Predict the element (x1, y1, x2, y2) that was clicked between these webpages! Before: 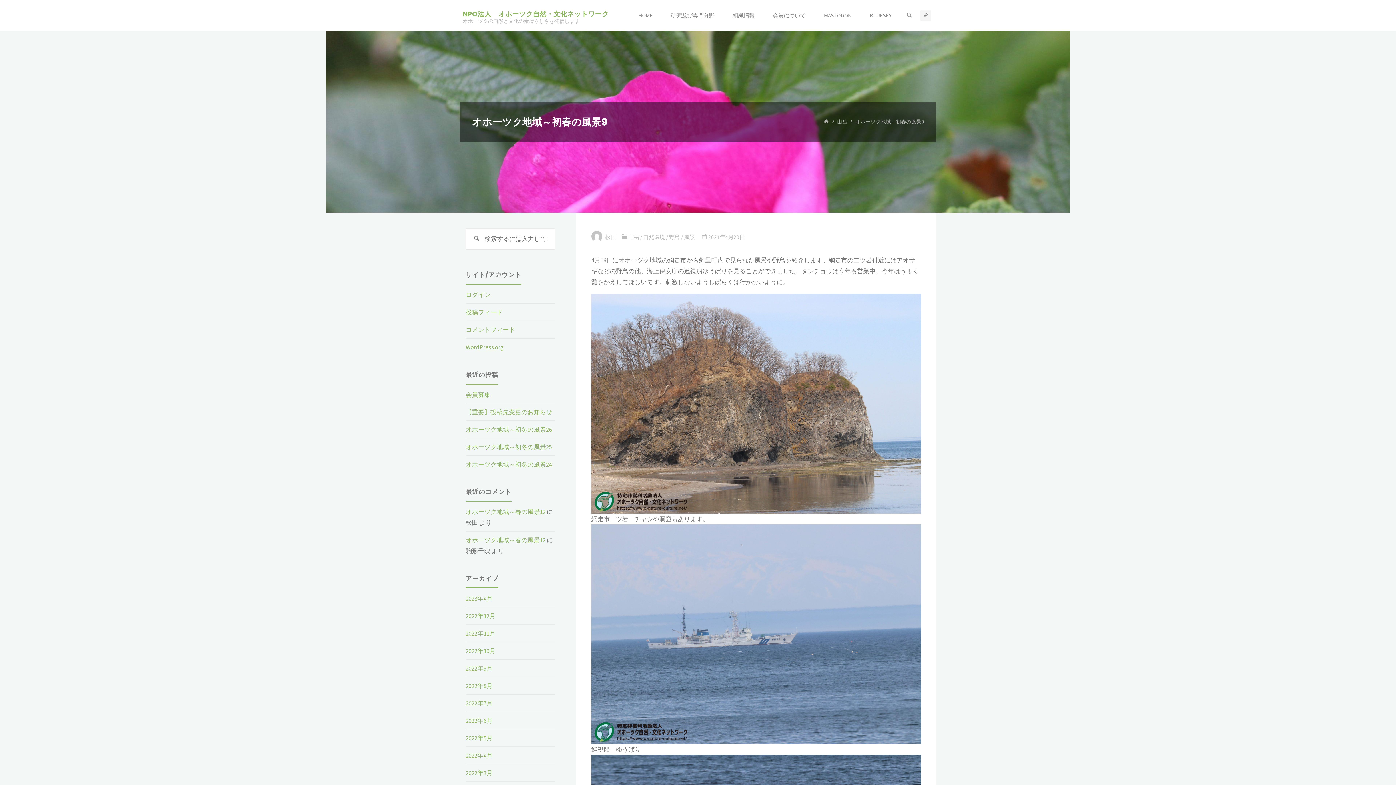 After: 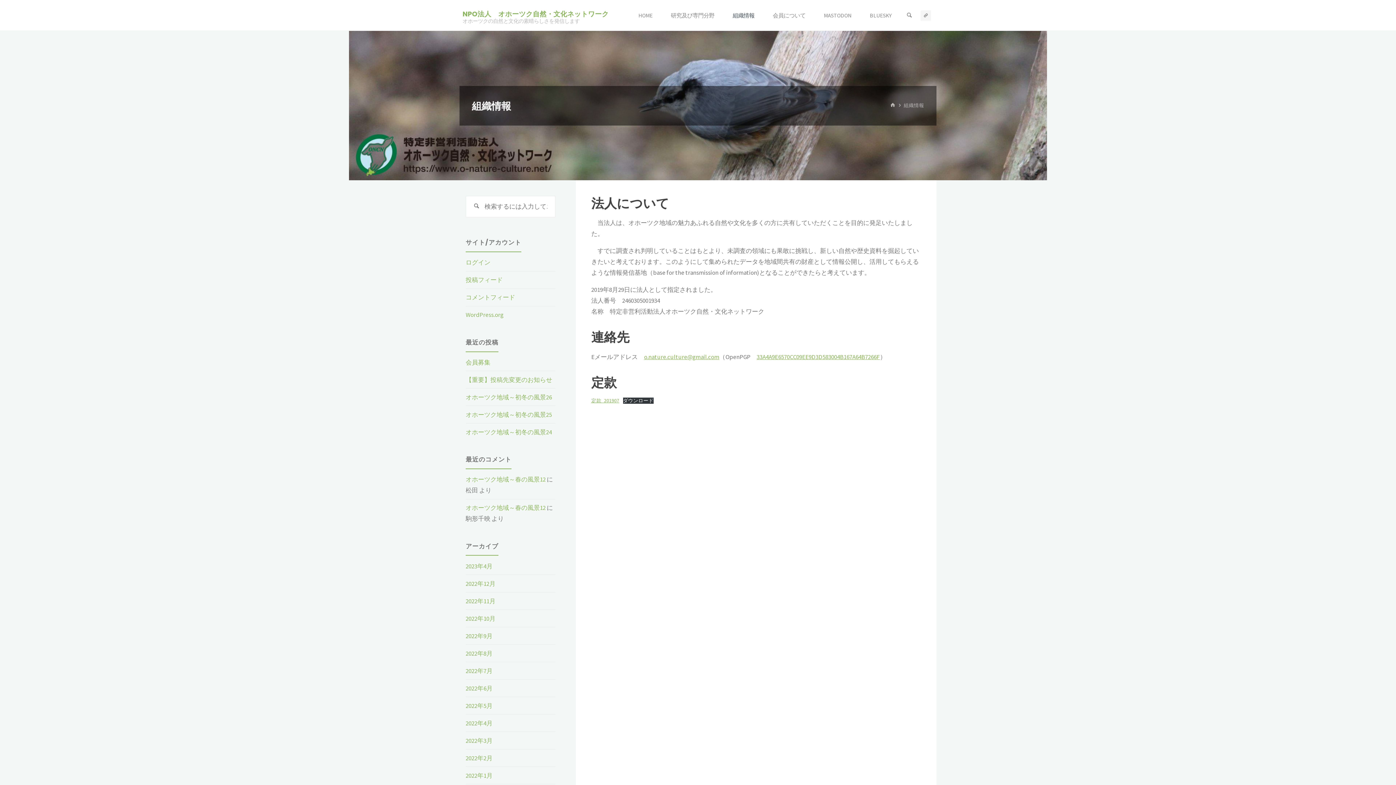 Action: label: 組織情報 bbox: (731, 0, 755, 30)